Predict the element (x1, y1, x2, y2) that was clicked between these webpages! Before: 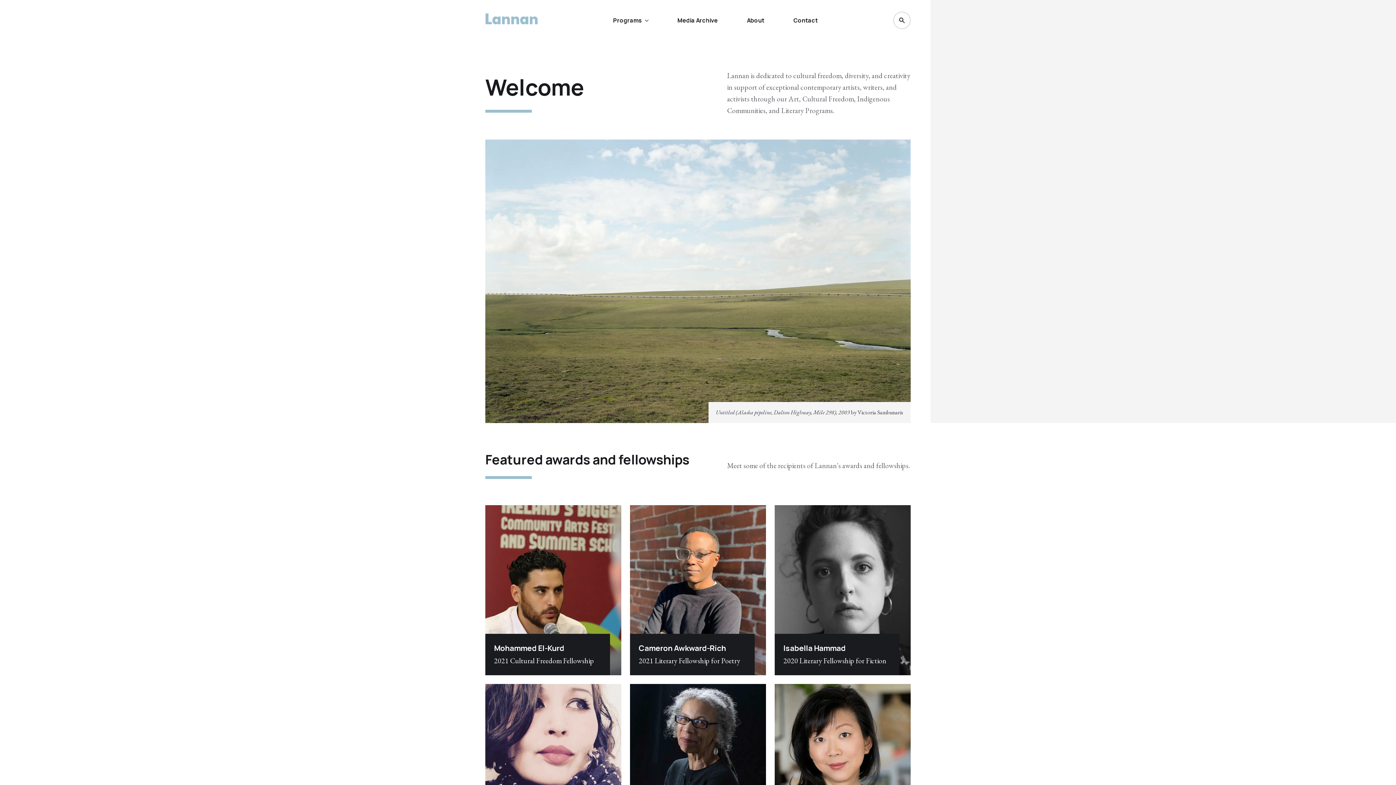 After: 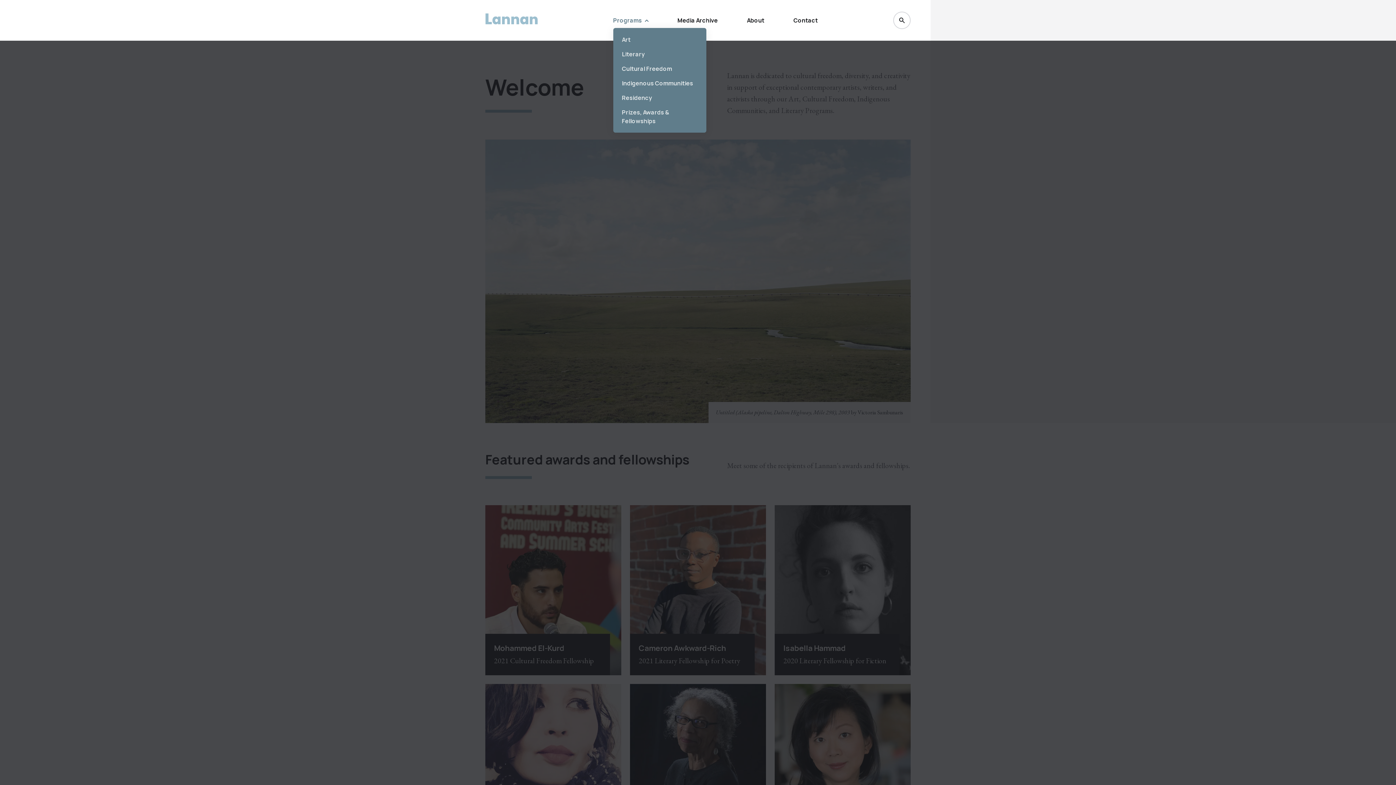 Action: label: Programs bbox: (613, 16, 648, 24)